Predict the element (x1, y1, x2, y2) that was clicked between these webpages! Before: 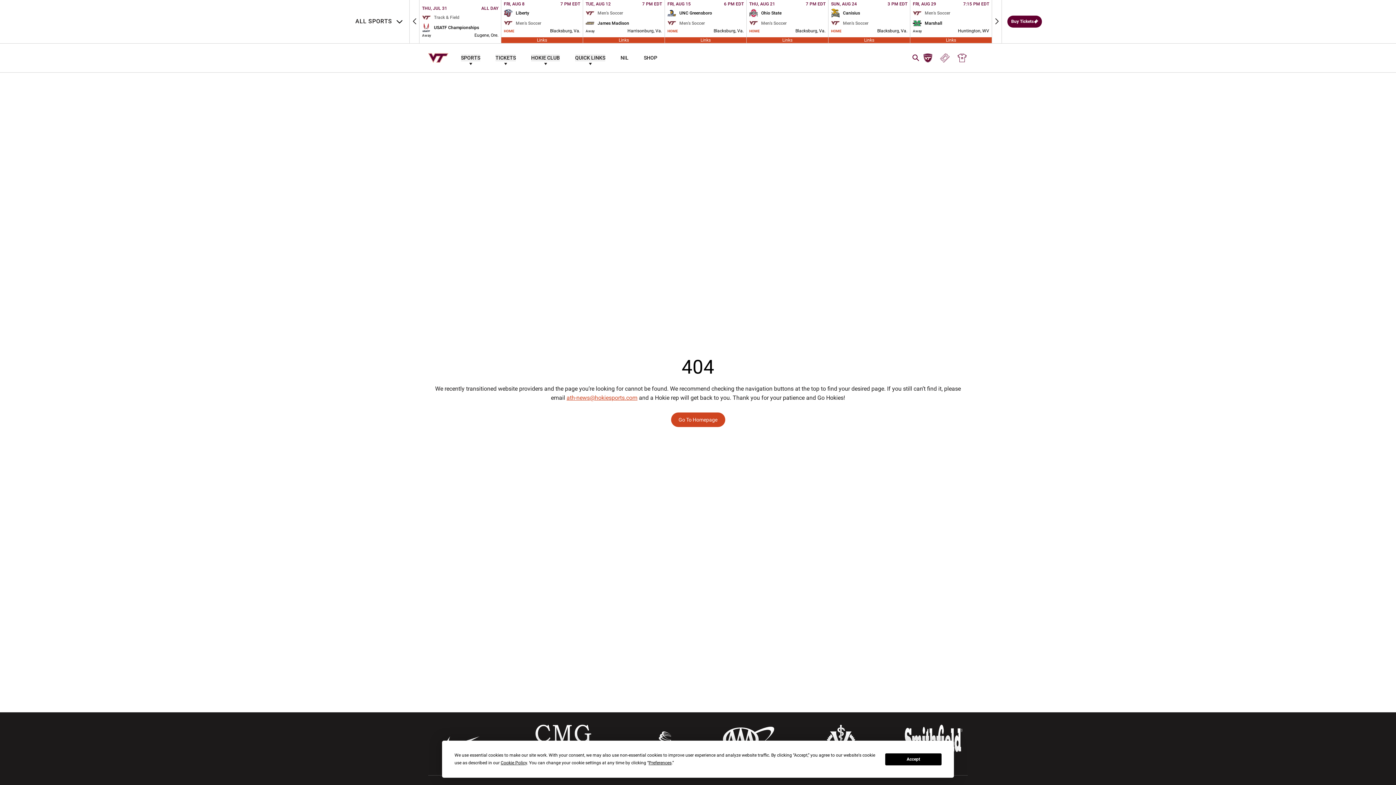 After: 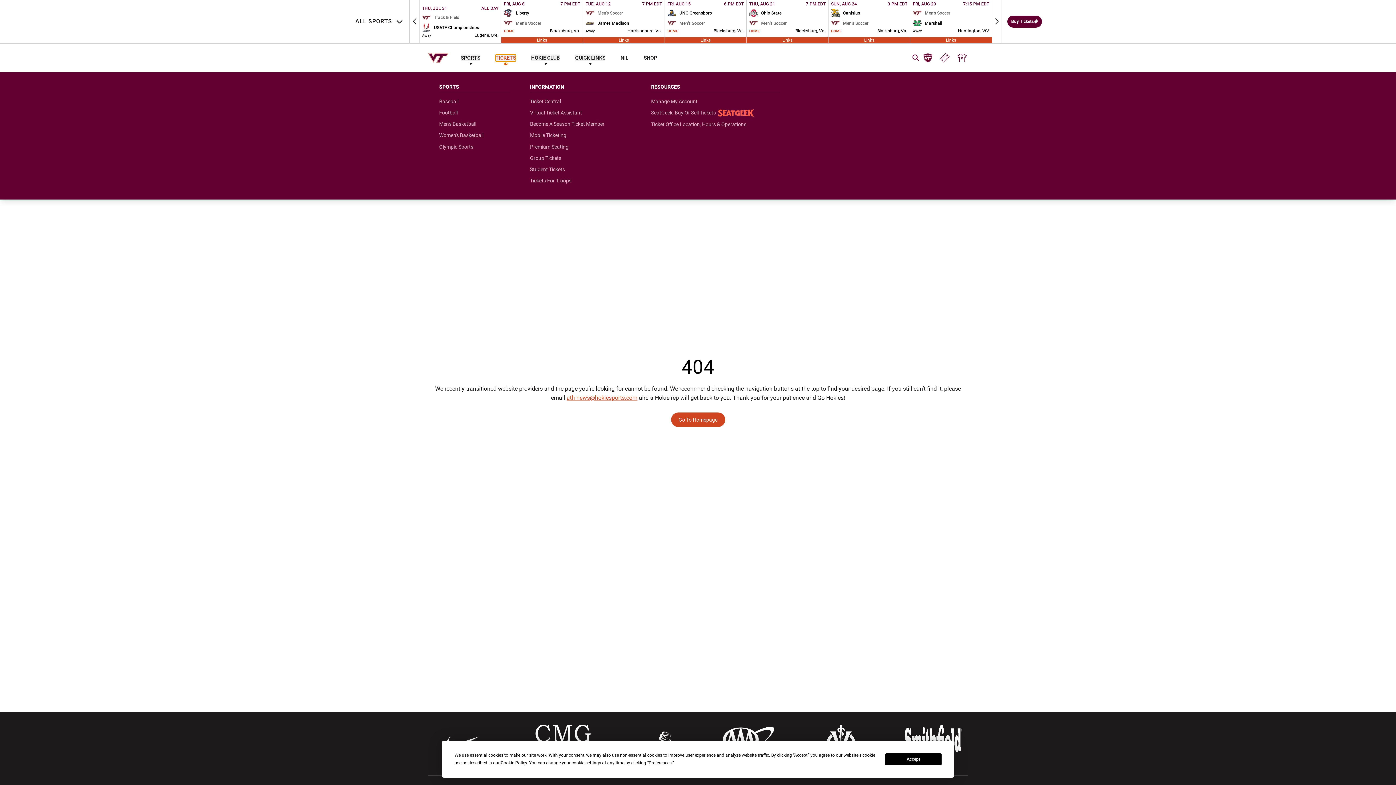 Action: bbox: (495, 54, 516, 61) label: TICKETS